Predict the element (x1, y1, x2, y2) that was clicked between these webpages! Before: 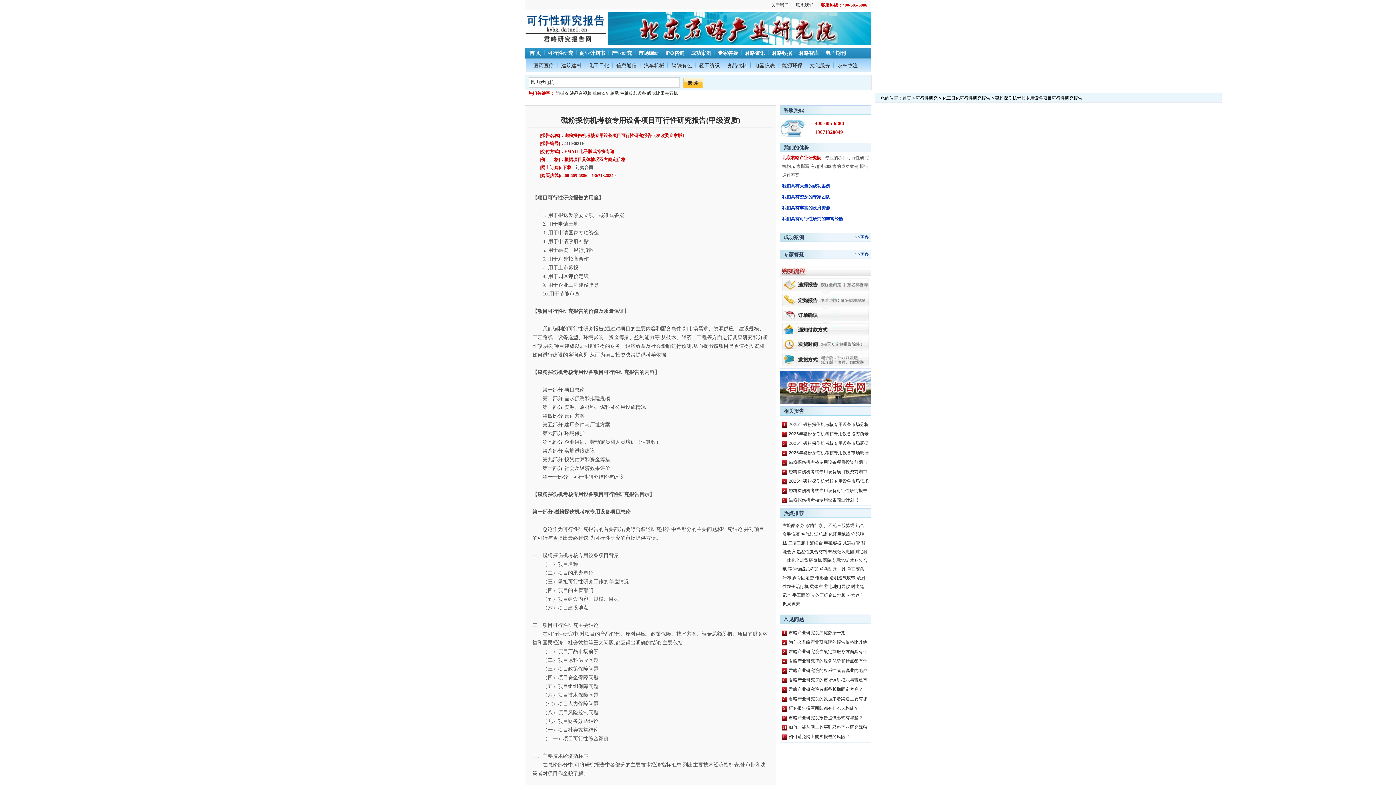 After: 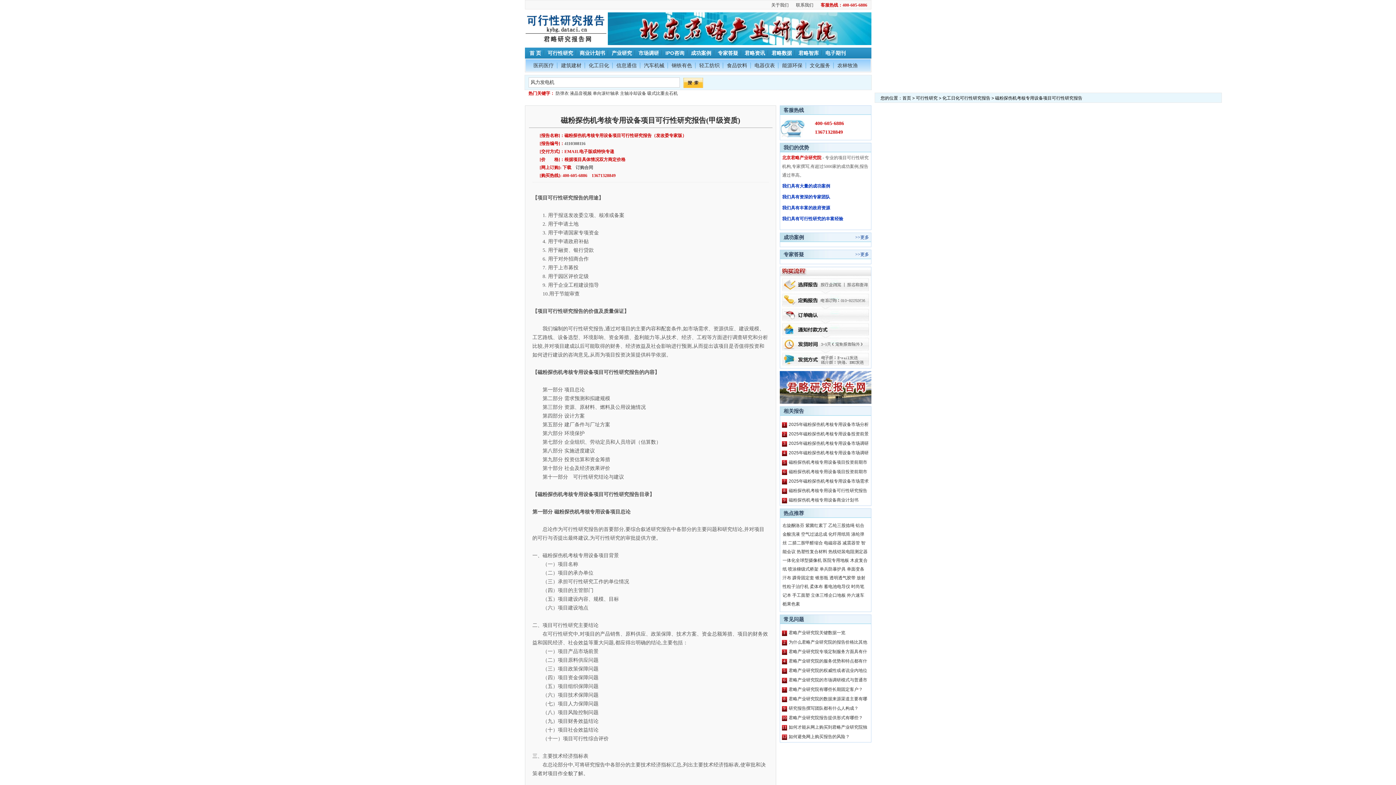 Action: label: 专家答疑 bbox: (783, 251, 804, 257)